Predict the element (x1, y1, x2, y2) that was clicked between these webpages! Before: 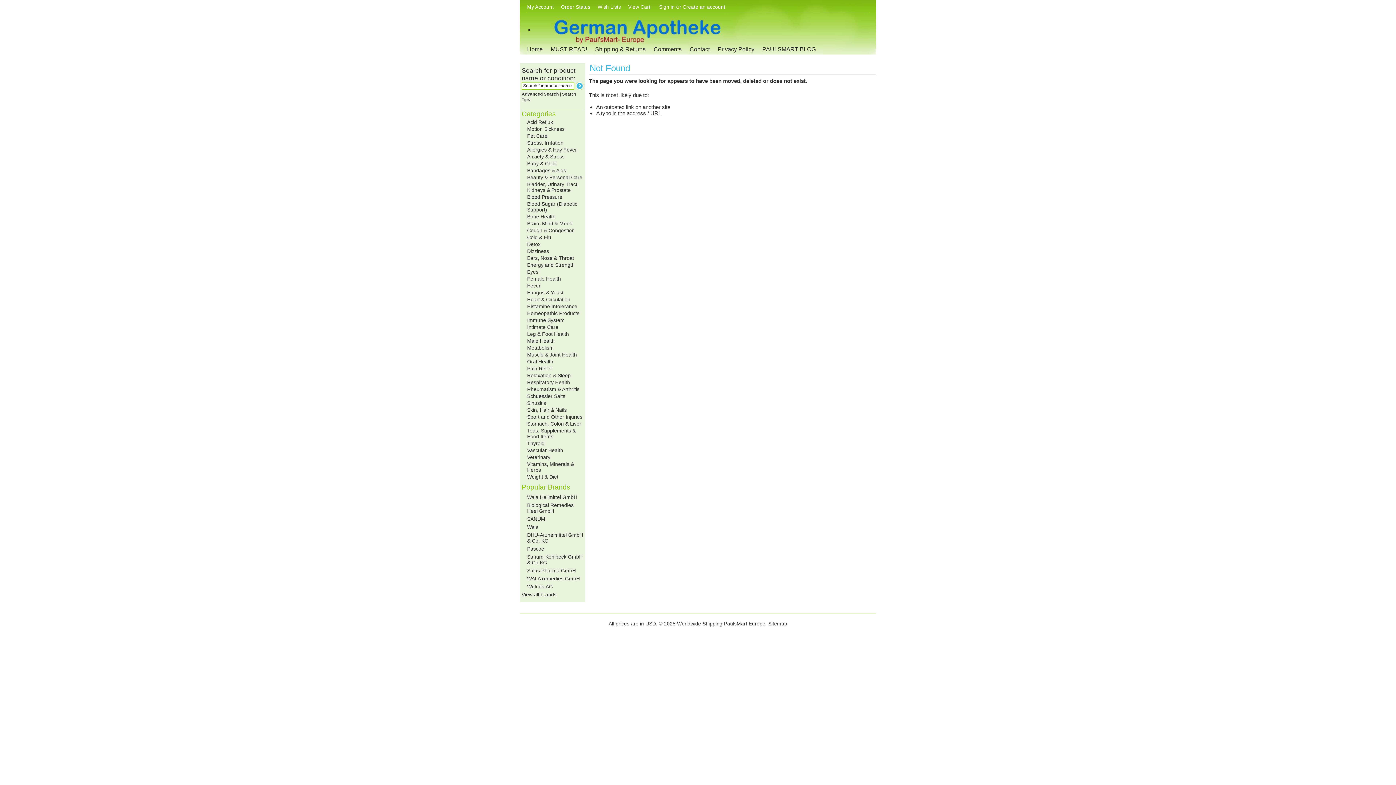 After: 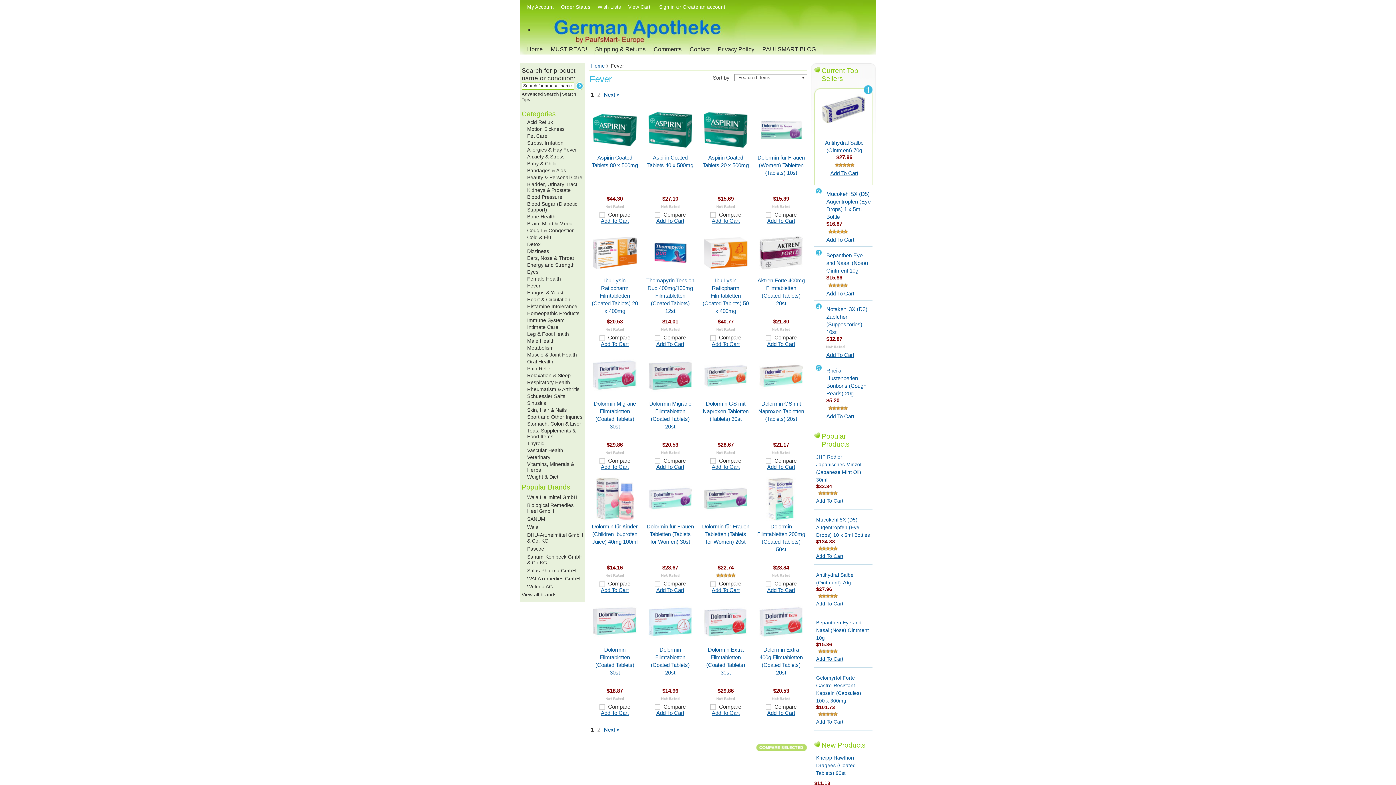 Action: label: Fever bbox: (527, 282, 540, 288)